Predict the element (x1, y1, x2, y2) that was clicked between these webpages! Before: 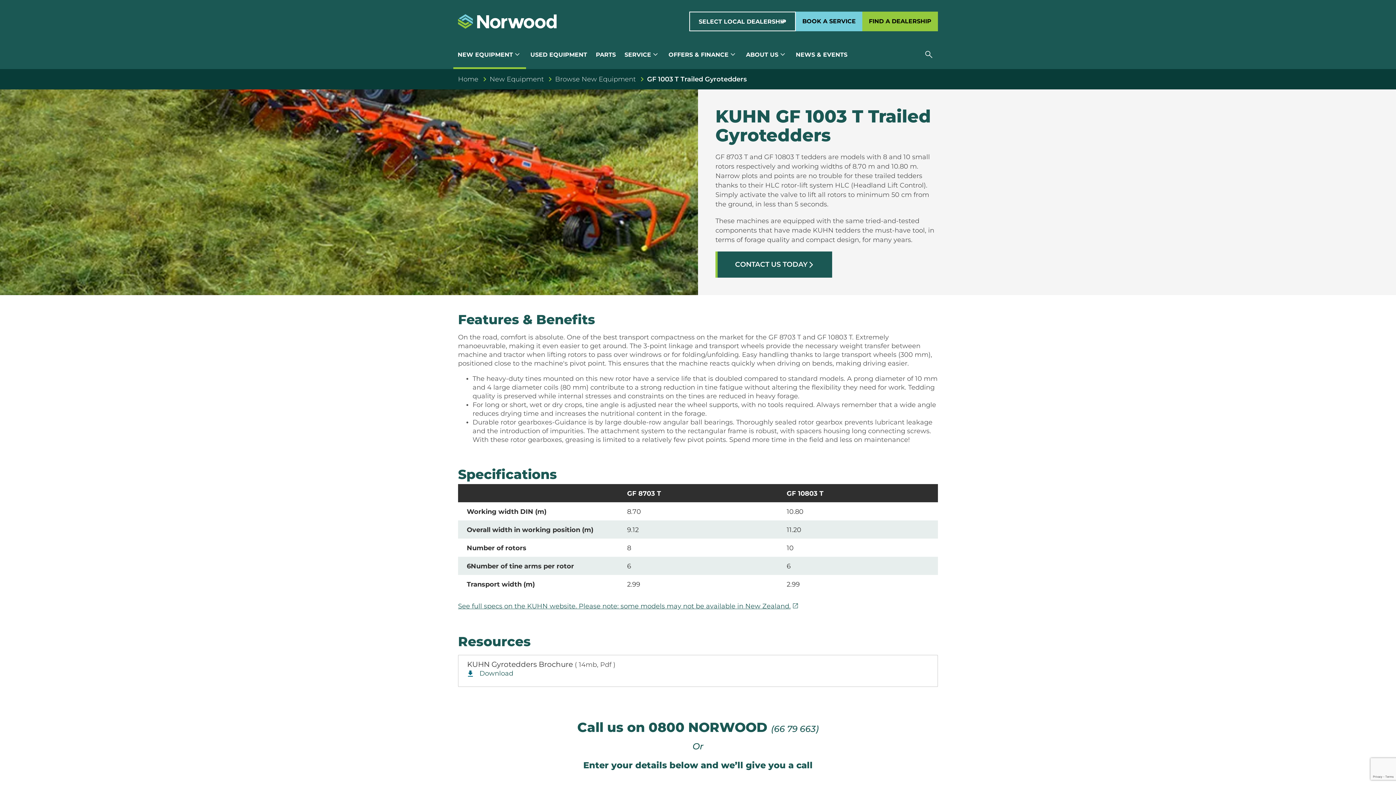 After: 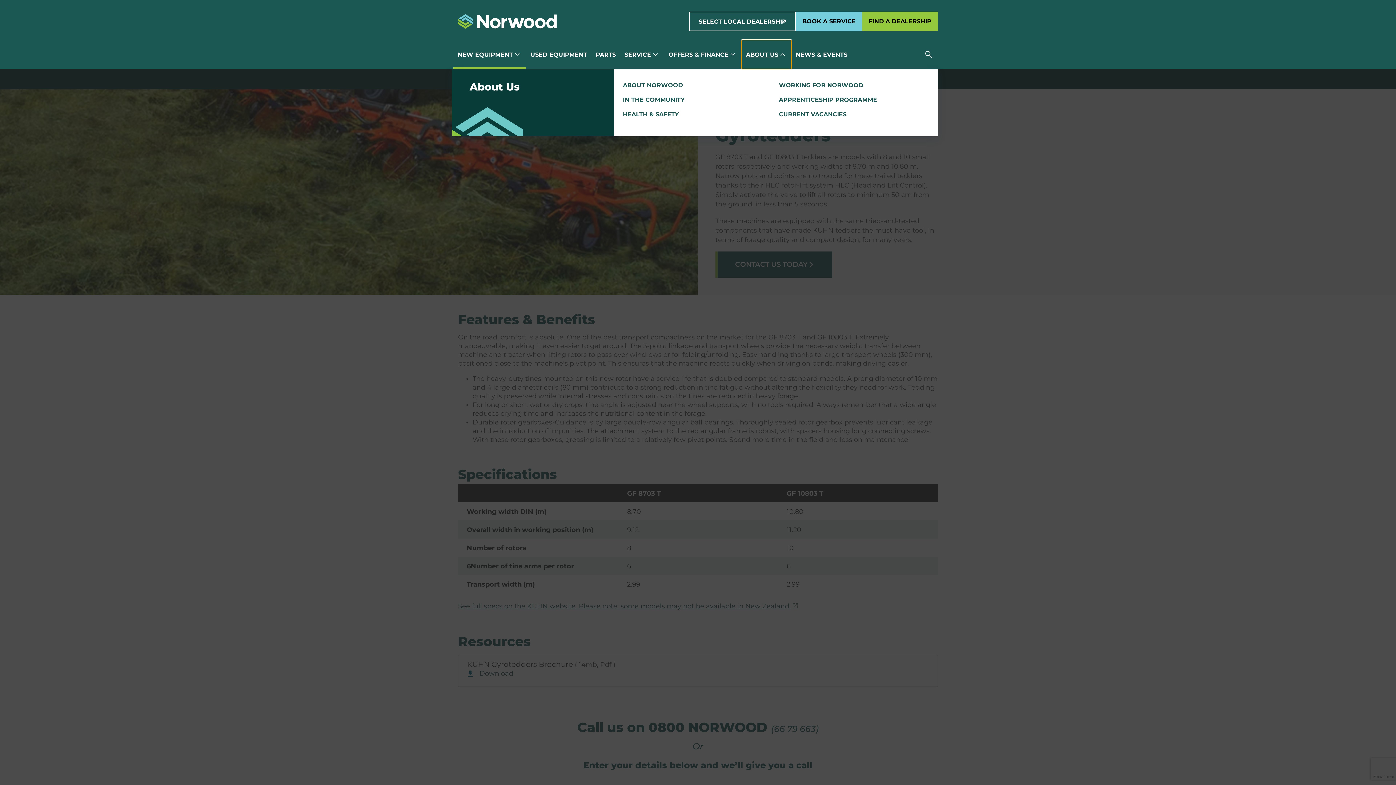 Action: bbox: (741, 40, 791, 69) label: ABOUT US
expand_more